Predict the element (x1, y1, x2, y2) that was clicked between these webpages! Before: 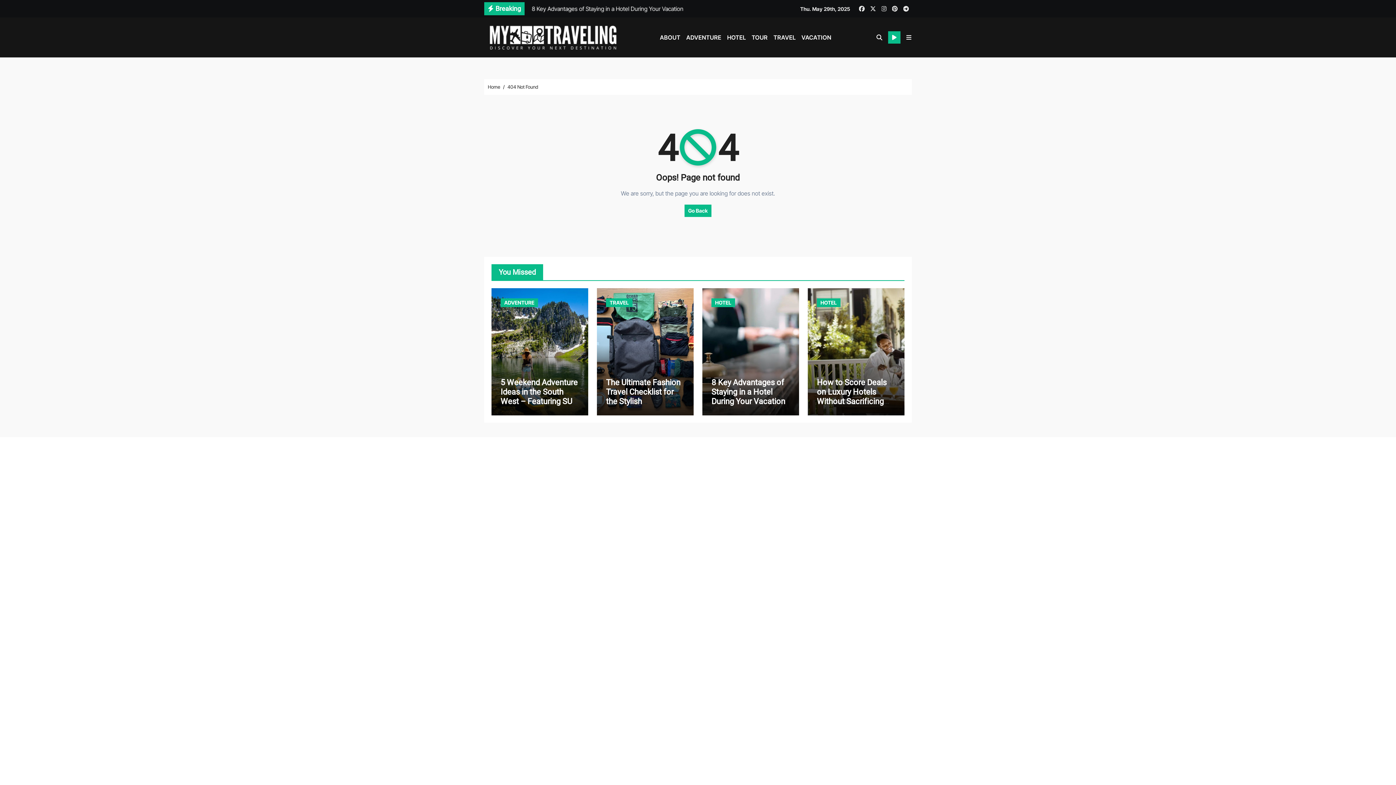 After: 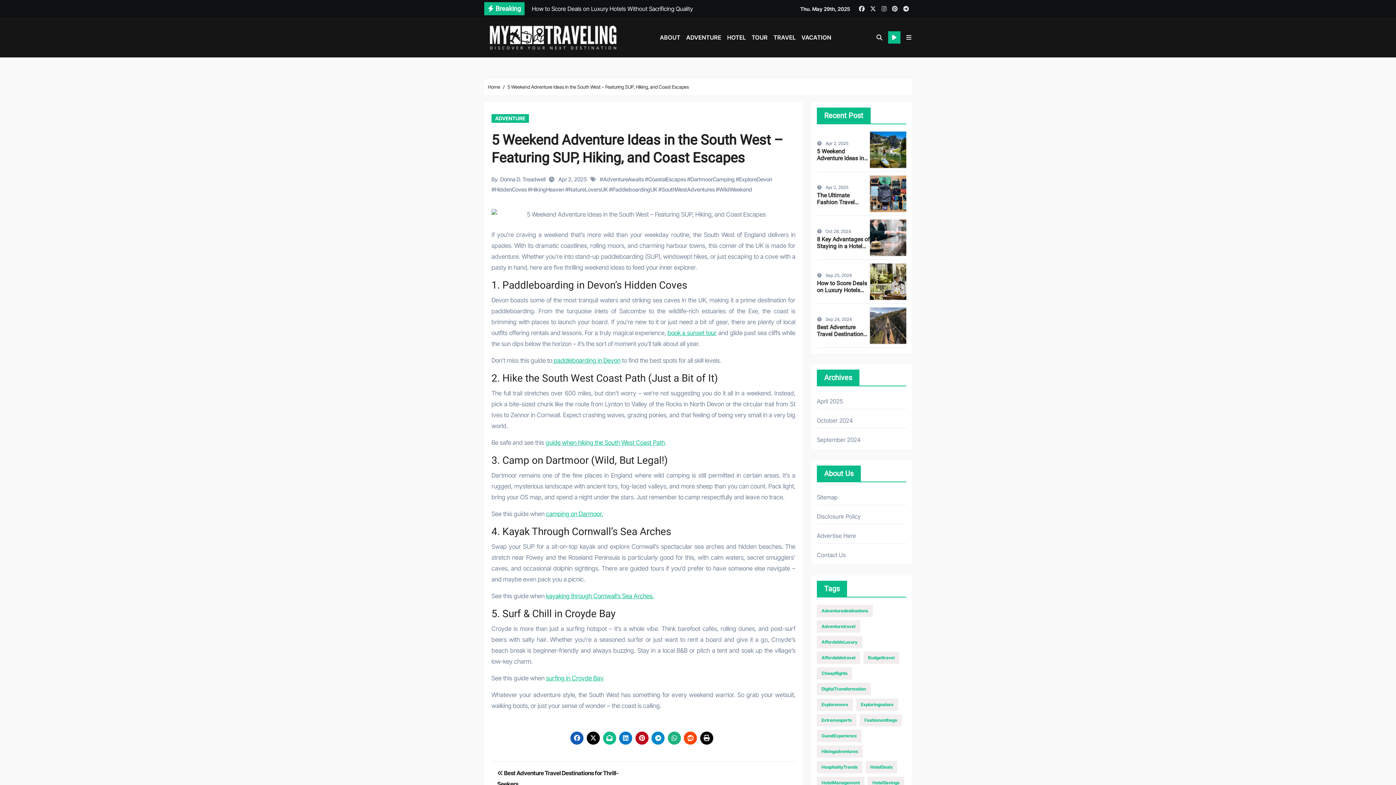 Action: label: 5 Weekend Adventure Ideas in the South West – Featuring SUP, Hiking, and Coast Escapes bbox: (500, 378, 577, 425)